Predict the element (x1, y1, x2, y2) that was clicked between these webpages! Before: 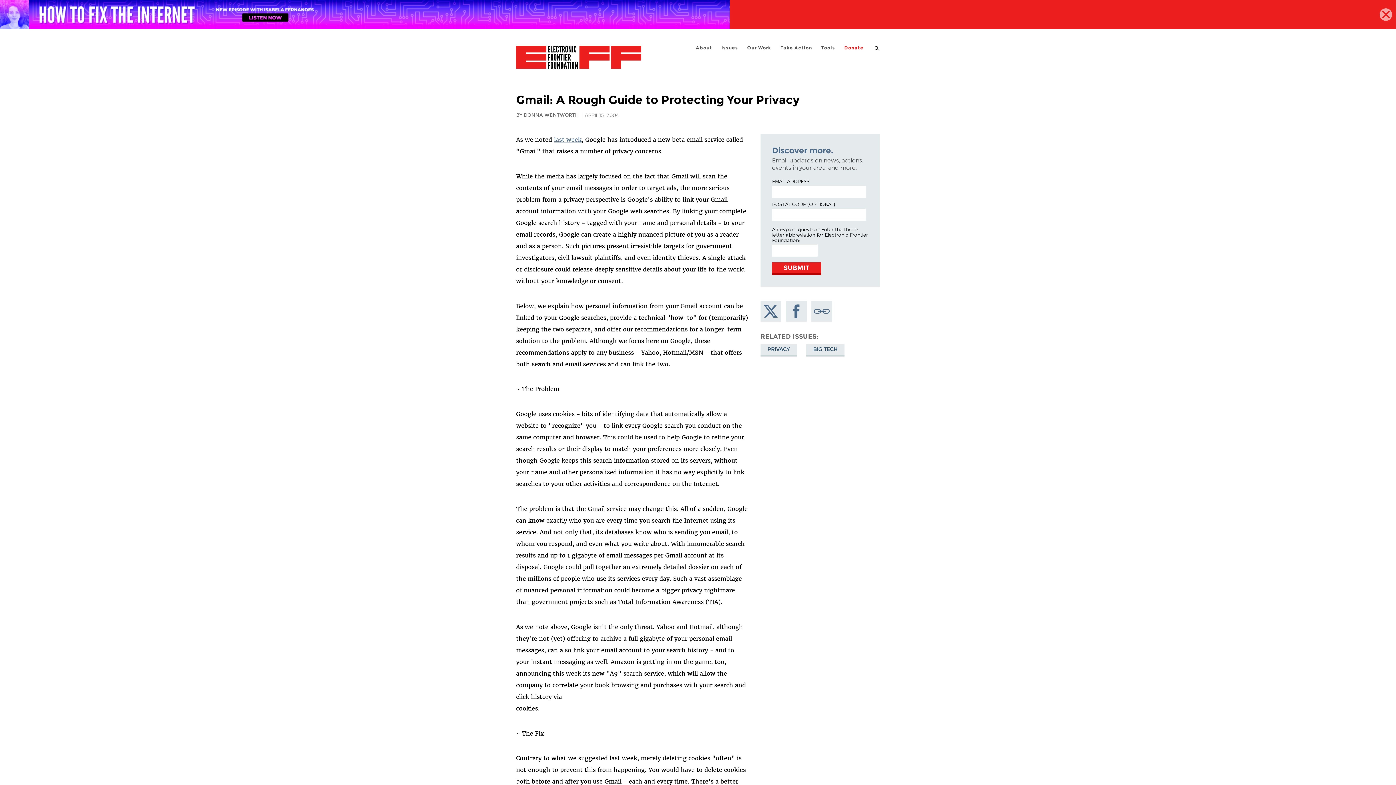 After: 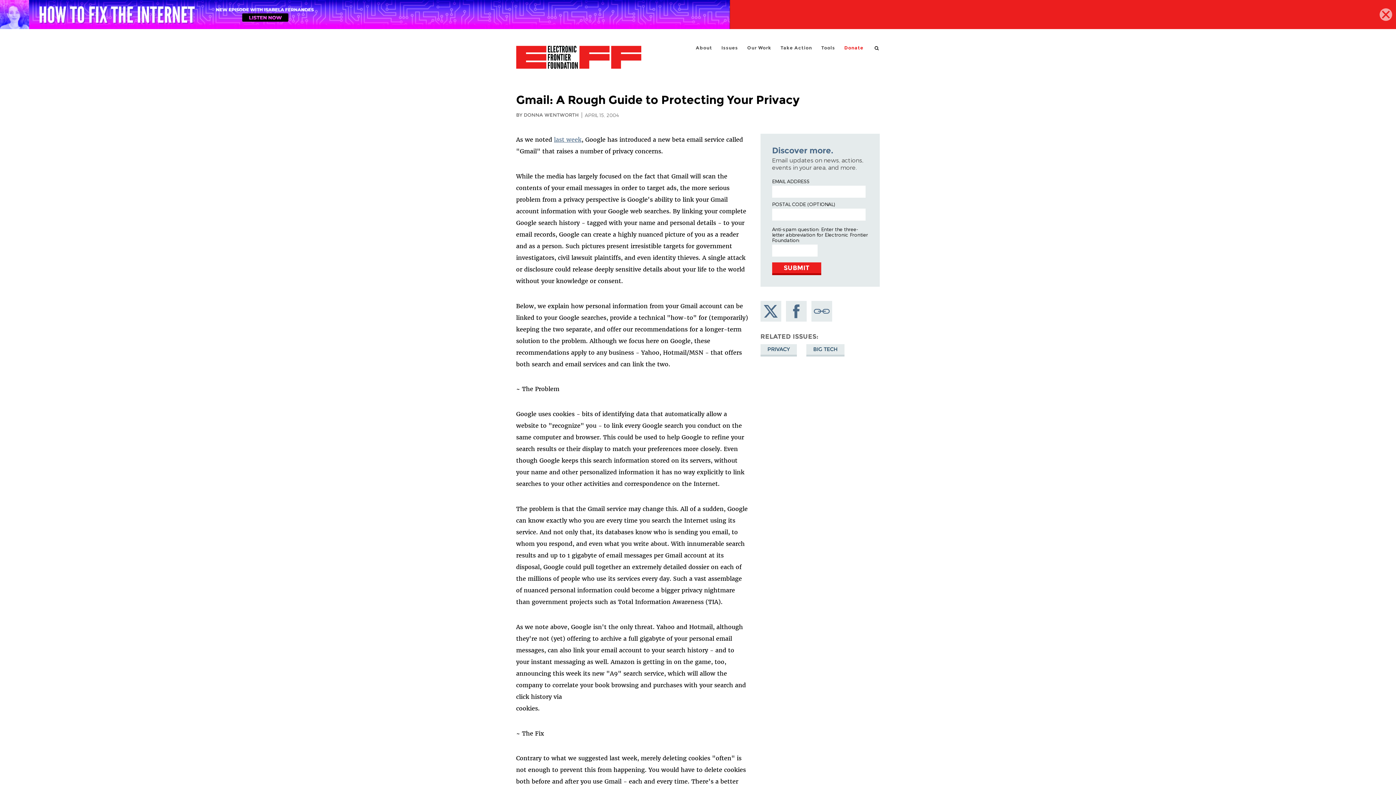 Action: bbox: (811, 301, 832, 321) label: Copy link